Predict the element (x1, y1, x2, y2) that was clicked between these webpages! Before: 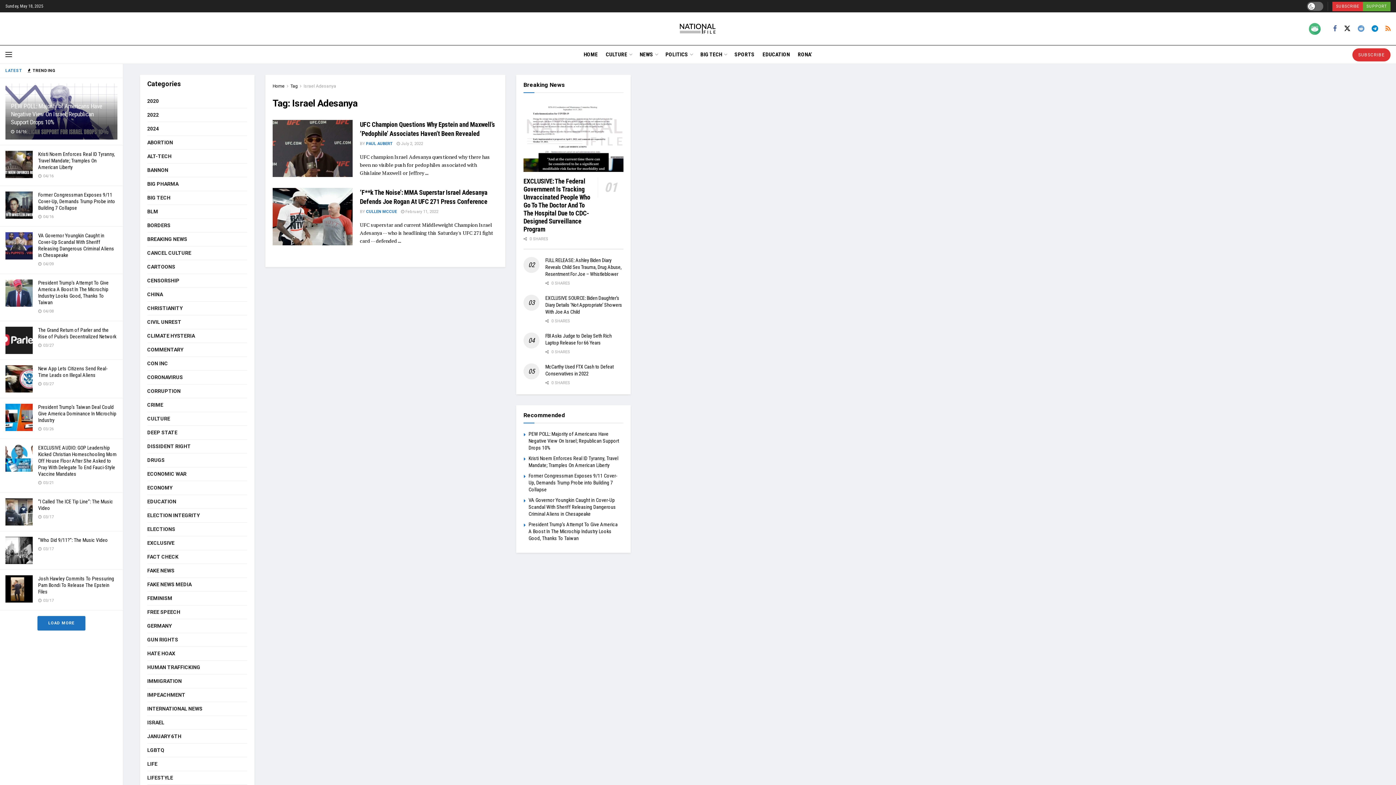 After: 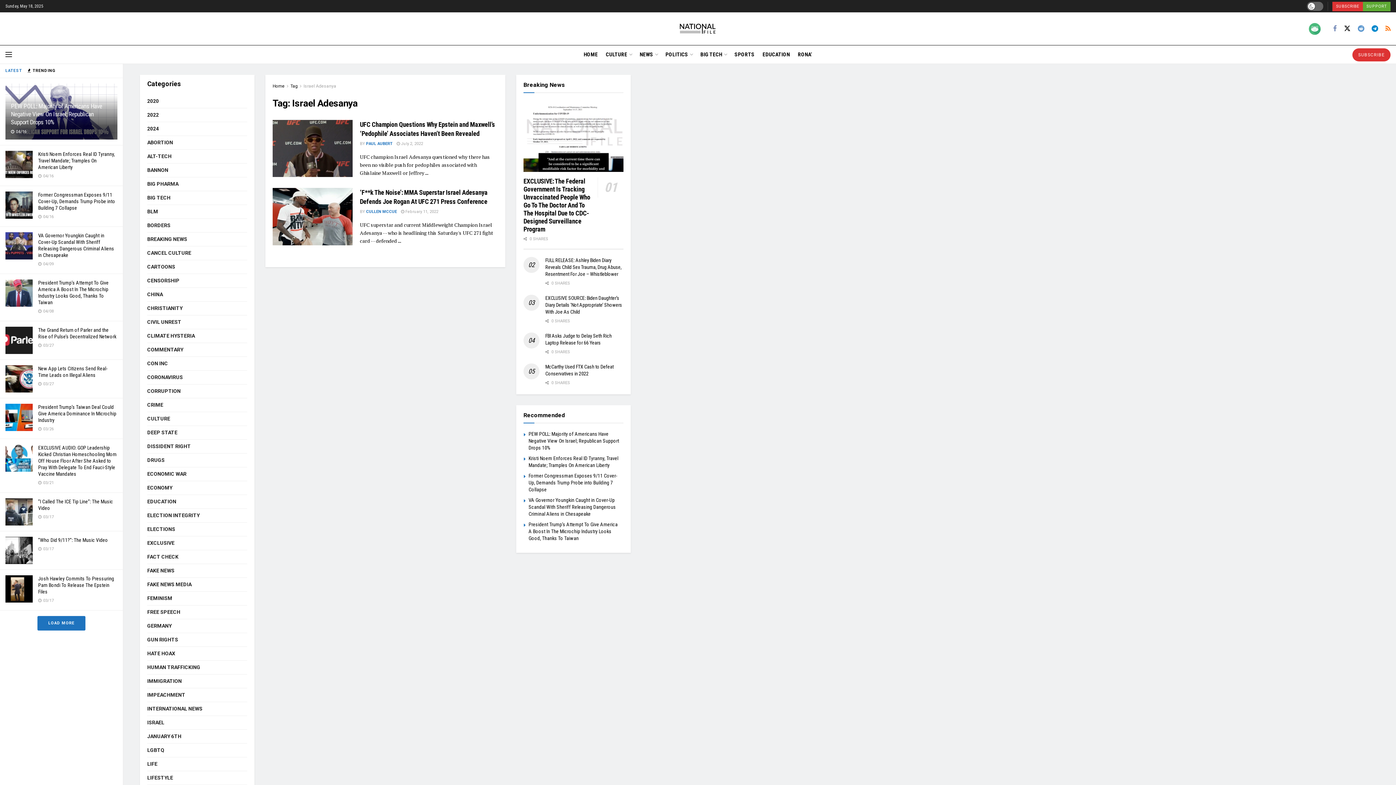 Action: bbox: (1333, 24, 1337, 33) label: Find us on Facebook